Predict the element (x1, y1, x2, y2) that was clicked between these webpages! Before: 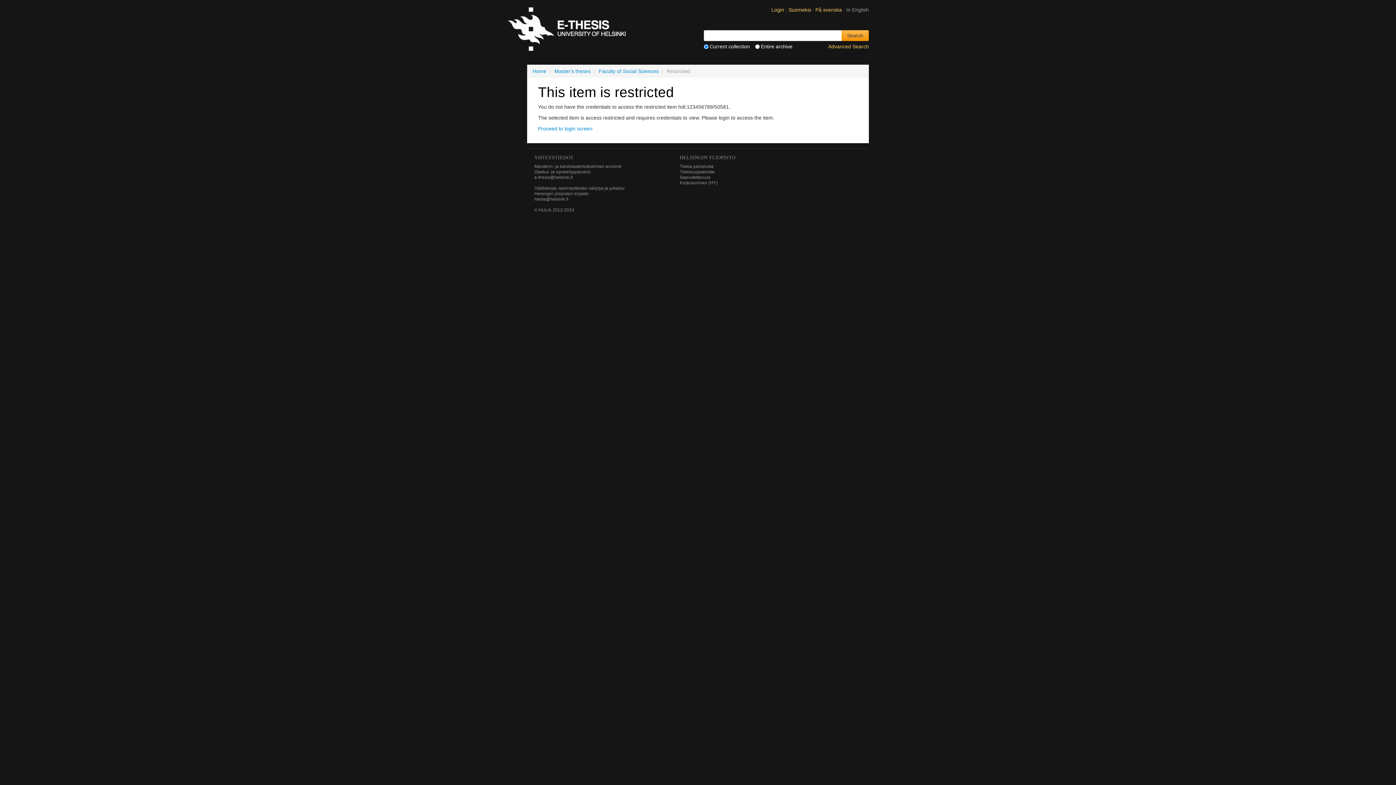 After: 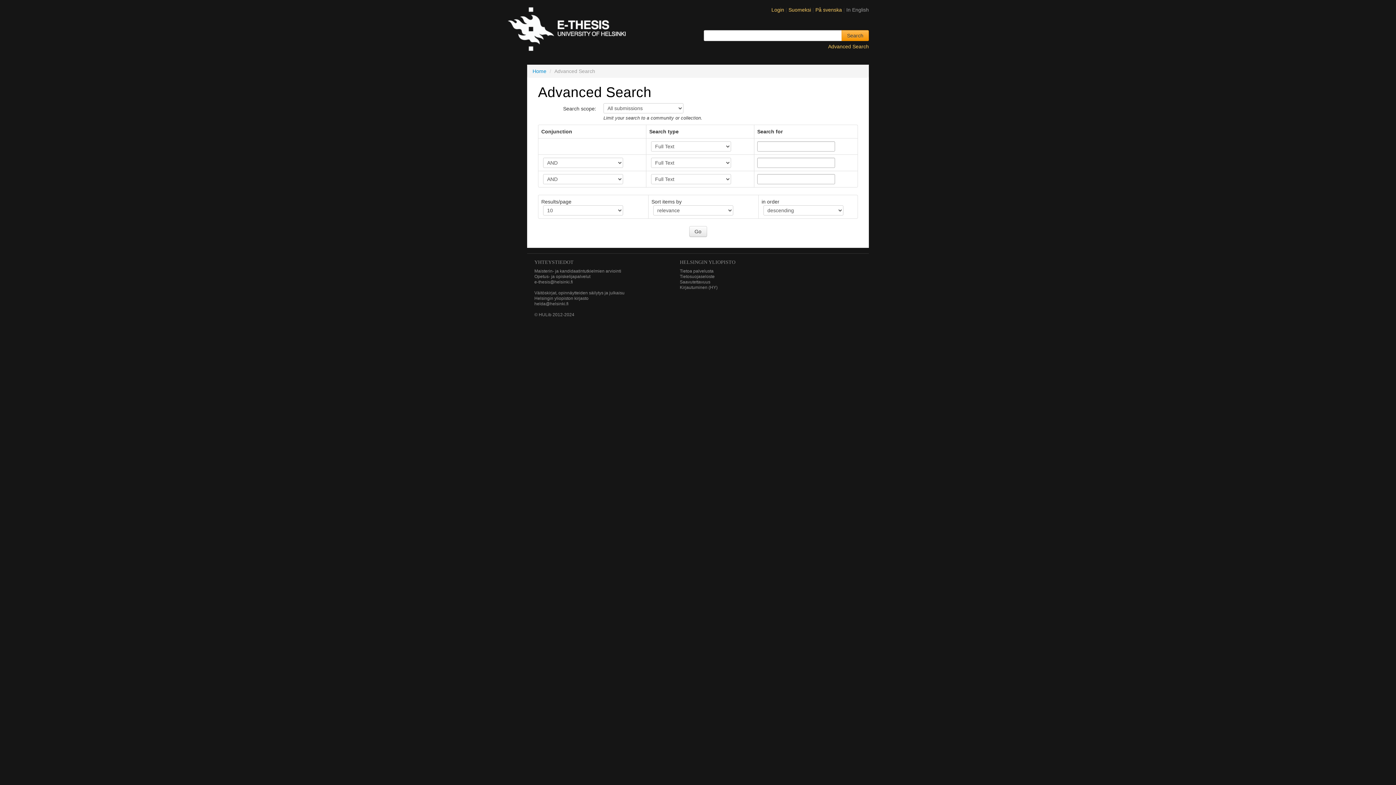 Action: bbox: (828, 43, 869, 49) label: Advanced Search